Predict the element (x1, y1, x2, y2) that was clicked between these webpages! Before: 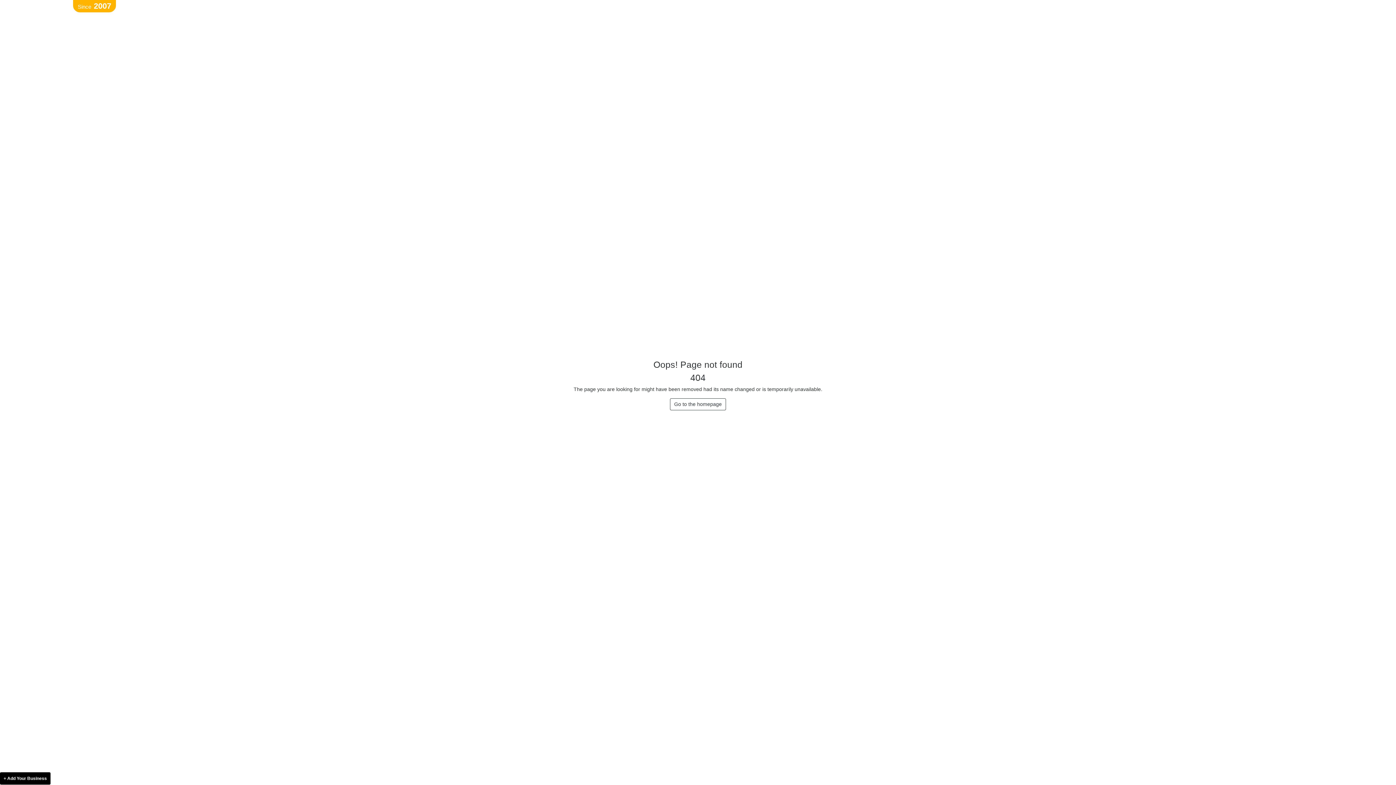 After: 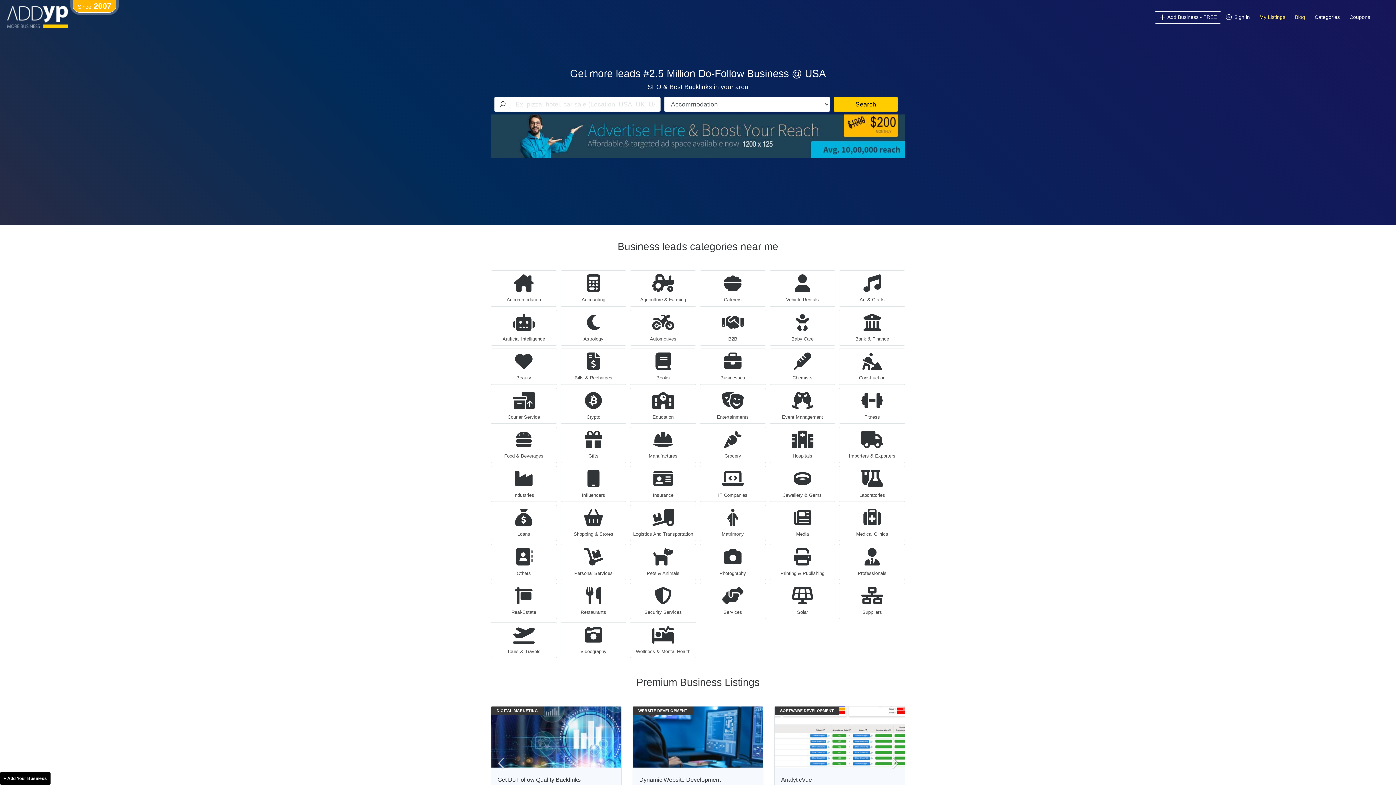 Action: bbox: (670, 398, 726, 410) label: Go to the homepage